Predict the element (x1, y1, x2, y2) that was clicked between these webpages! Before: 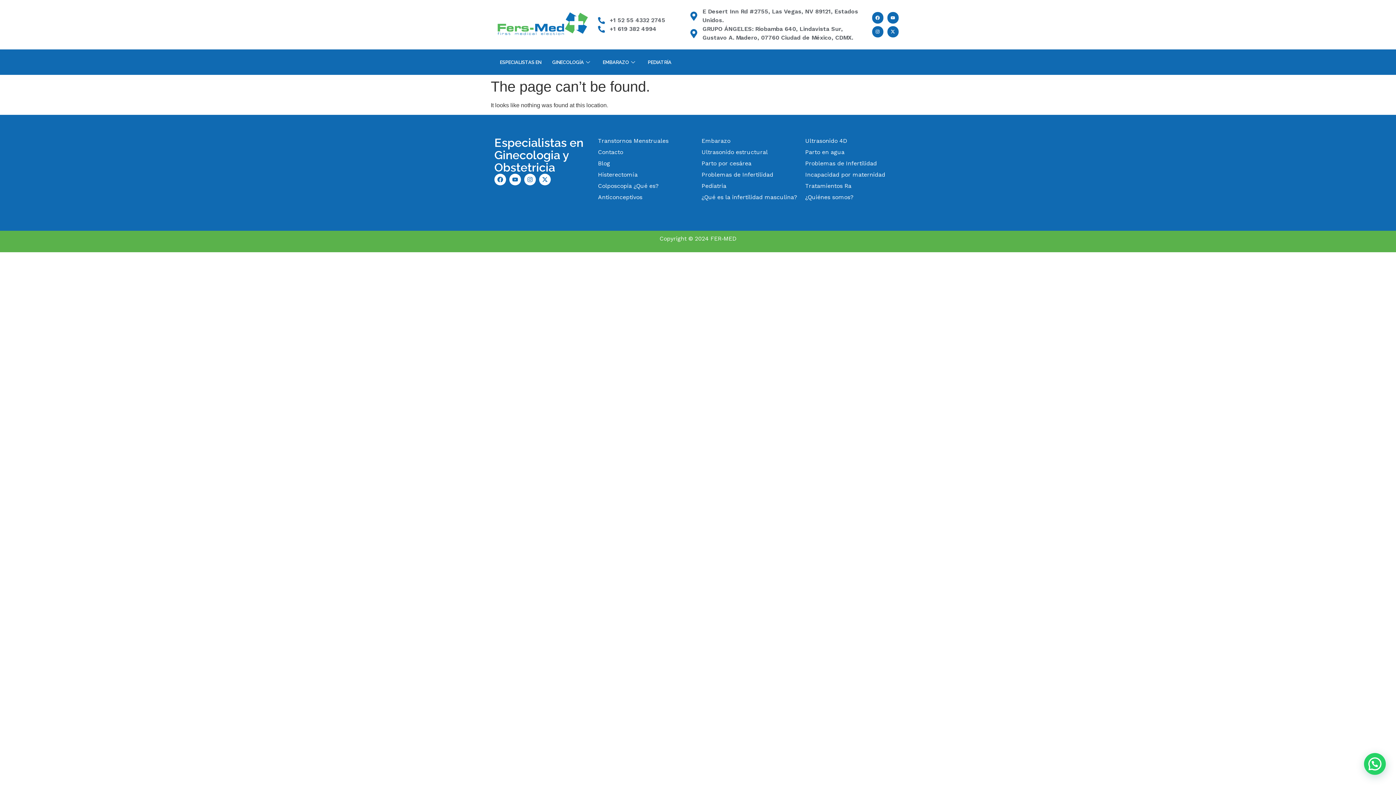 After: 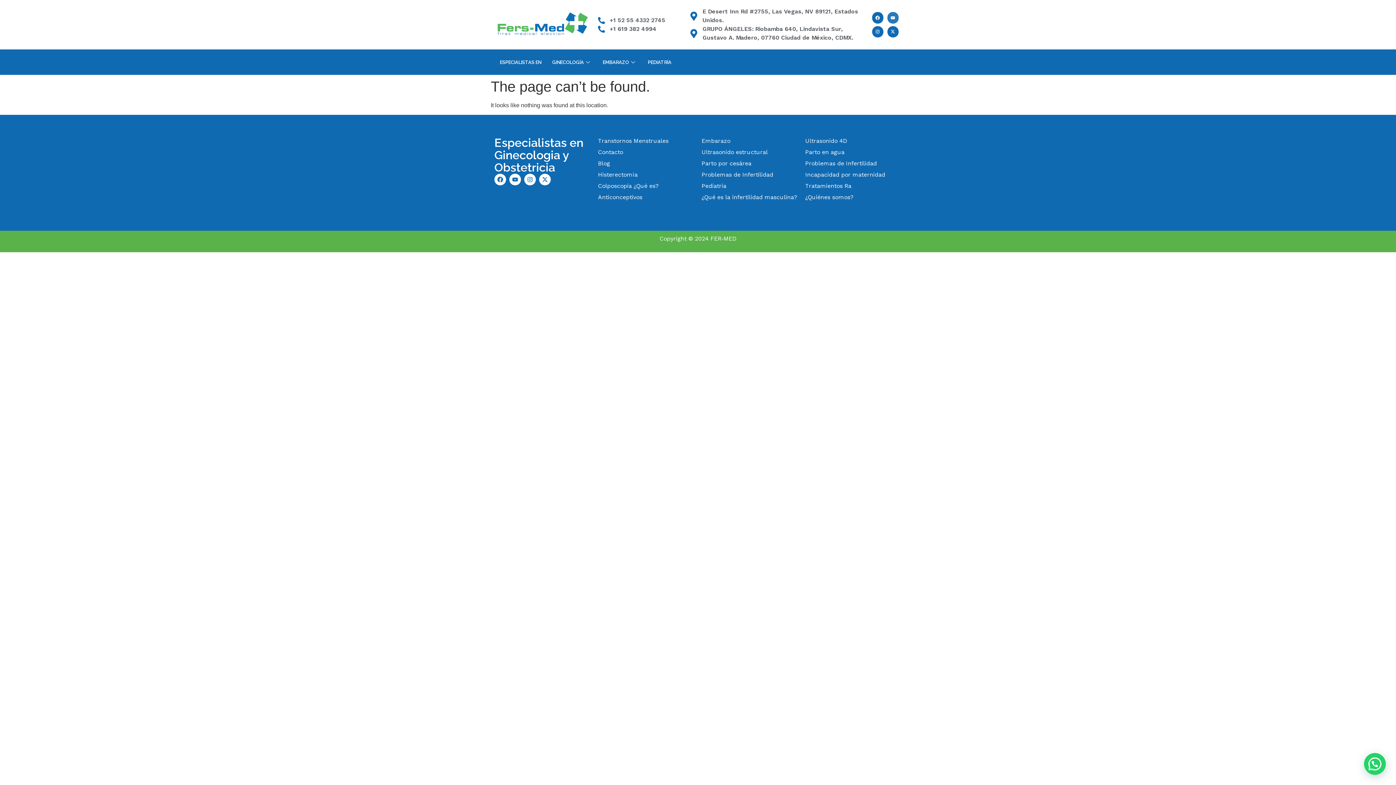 Action: label: Youtube bbox: (887, 12, 898, 23)